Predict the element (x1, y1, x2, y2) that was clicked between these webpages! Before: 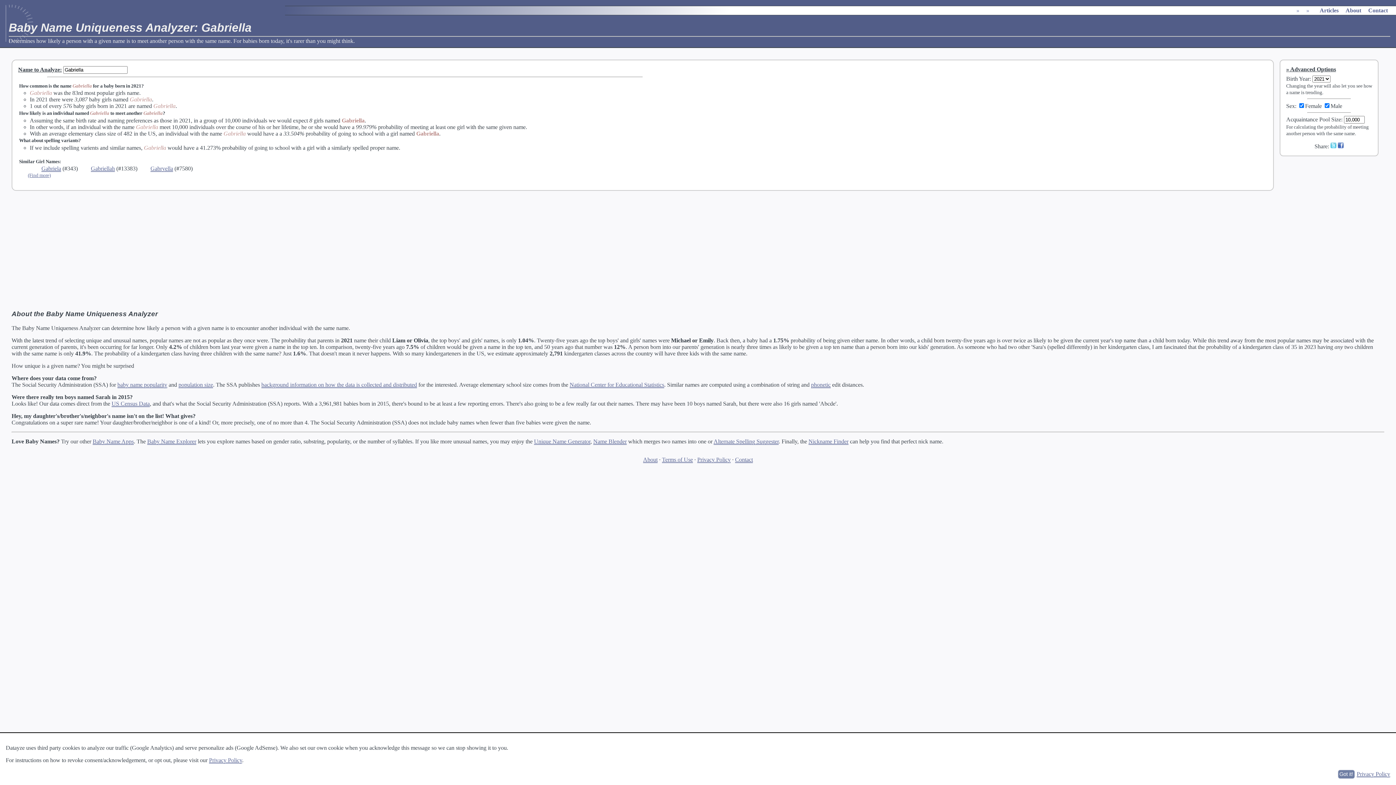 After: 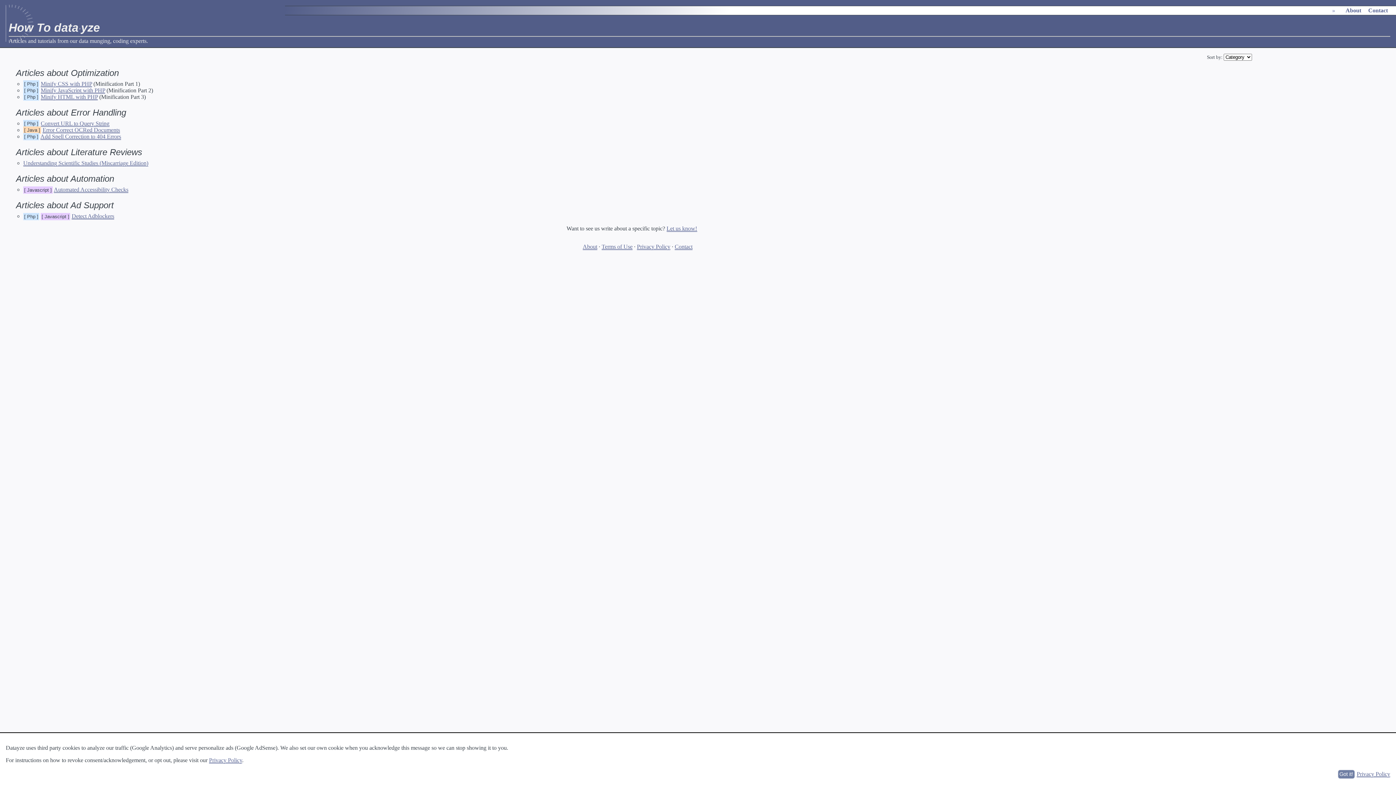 Action: label: Articles bbox: (1316, 6, 1342, 14)